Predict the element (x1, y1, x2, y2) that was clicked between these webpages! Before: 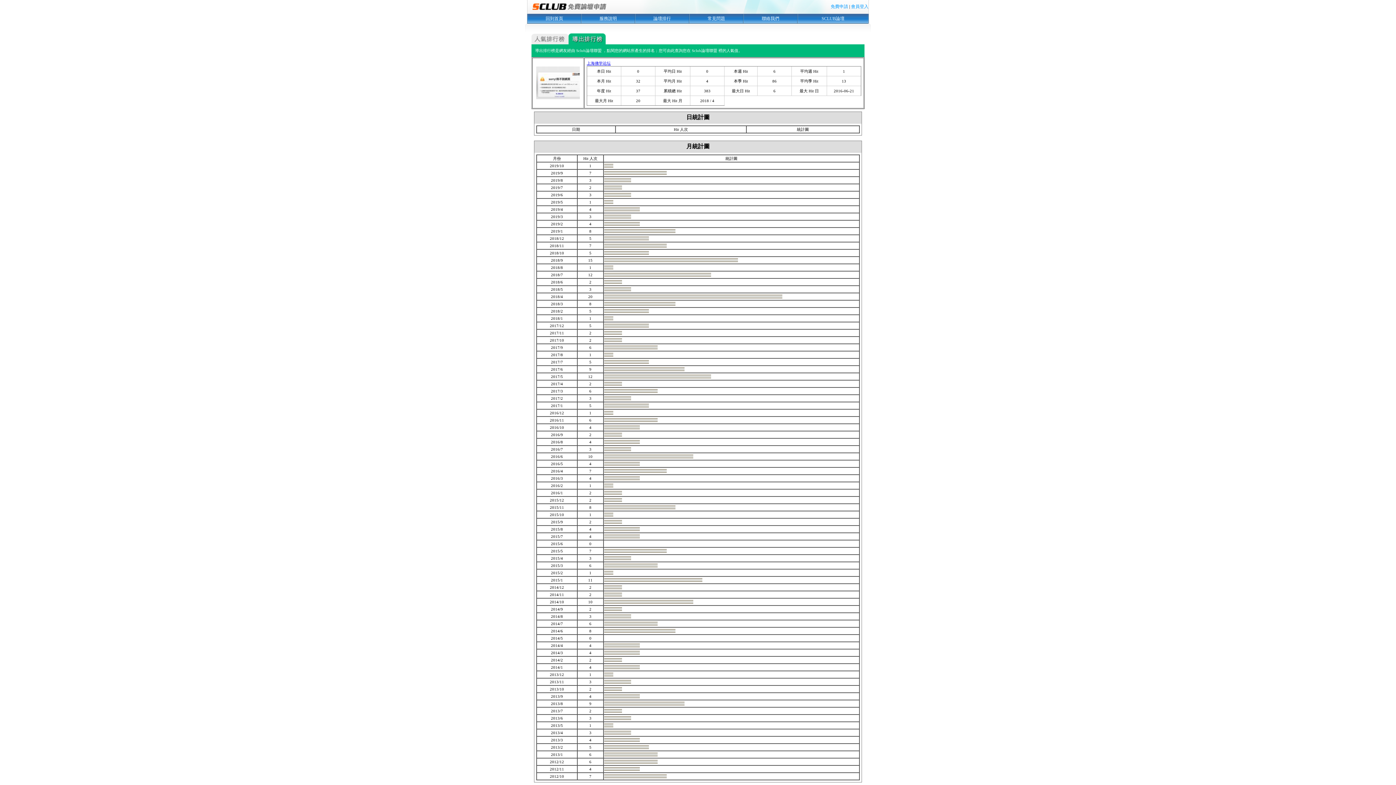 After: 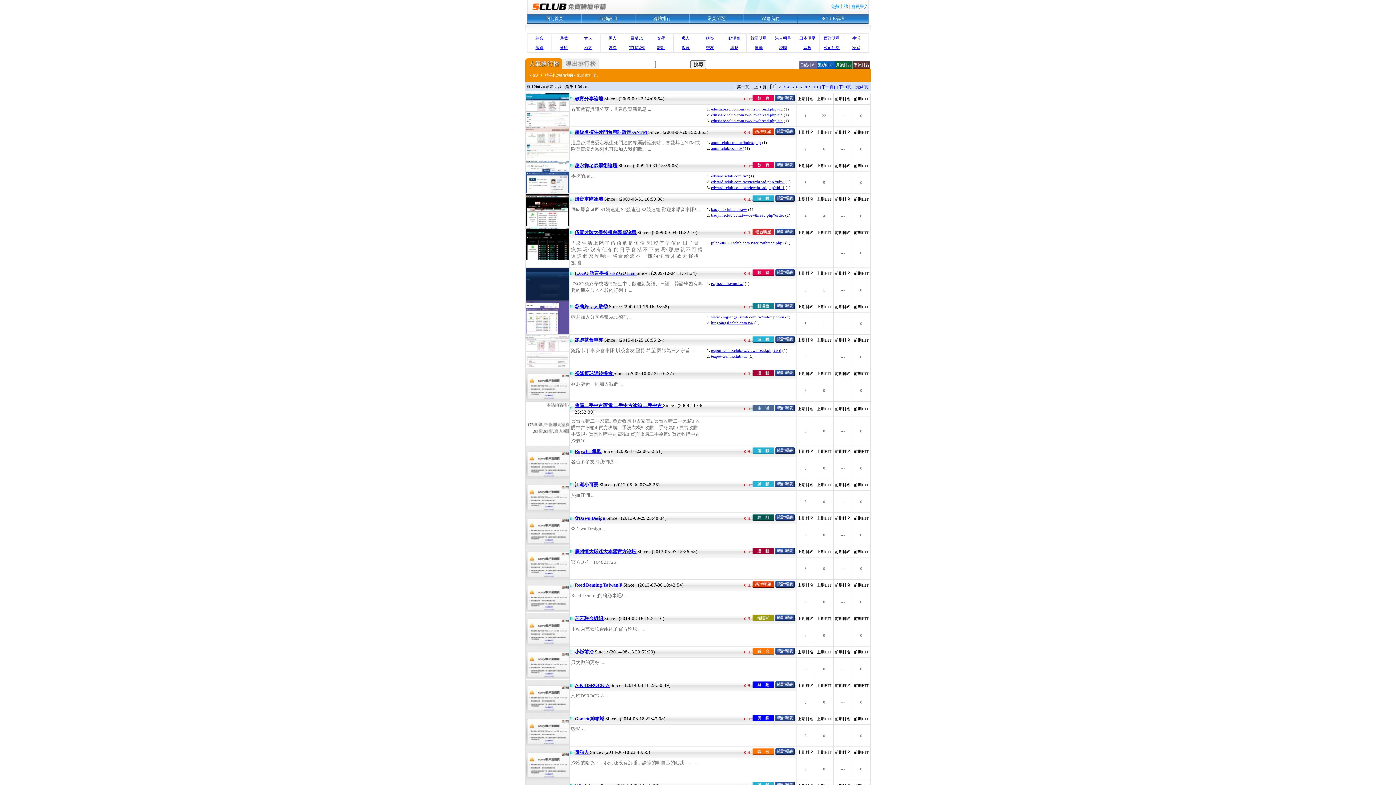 Action: bbox: (653, 16, 671, 21) label: 論壇排行